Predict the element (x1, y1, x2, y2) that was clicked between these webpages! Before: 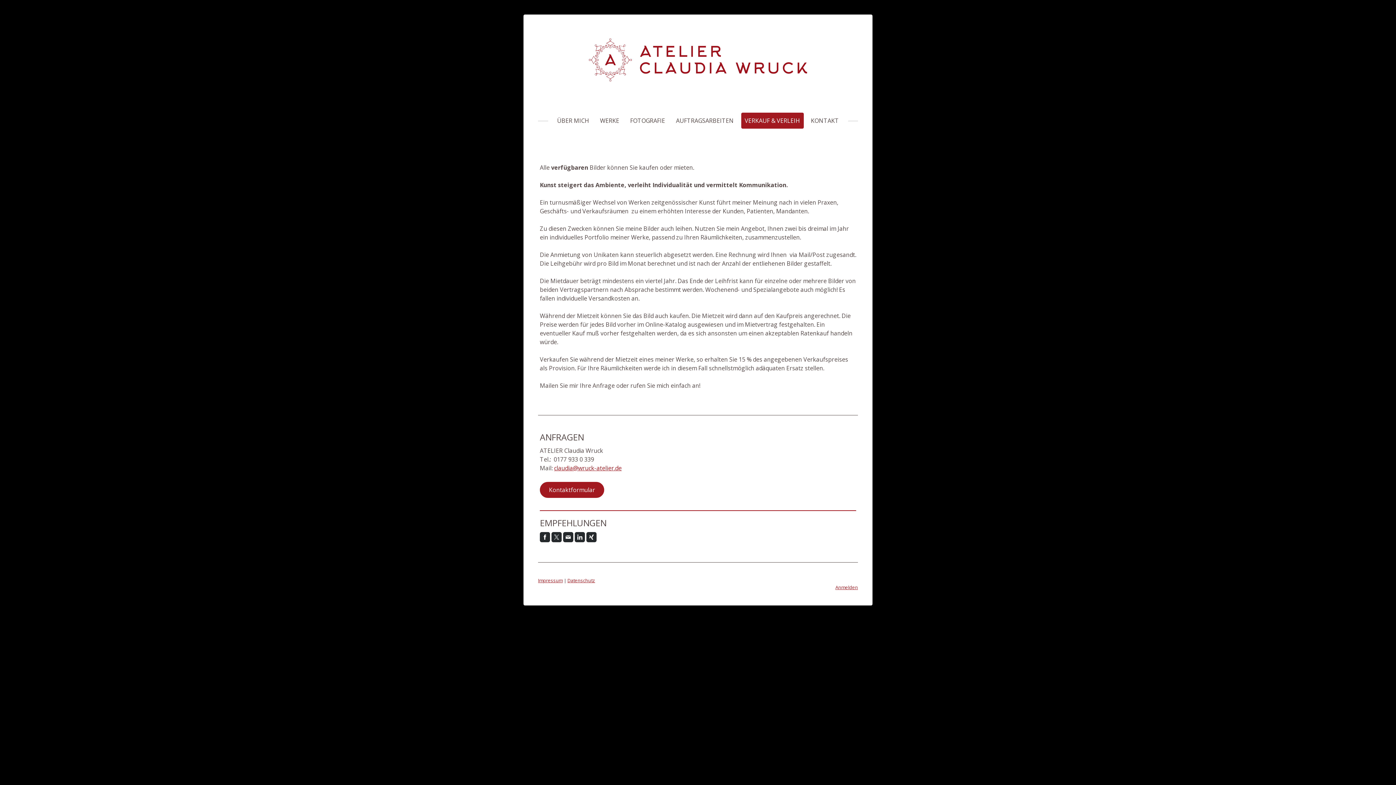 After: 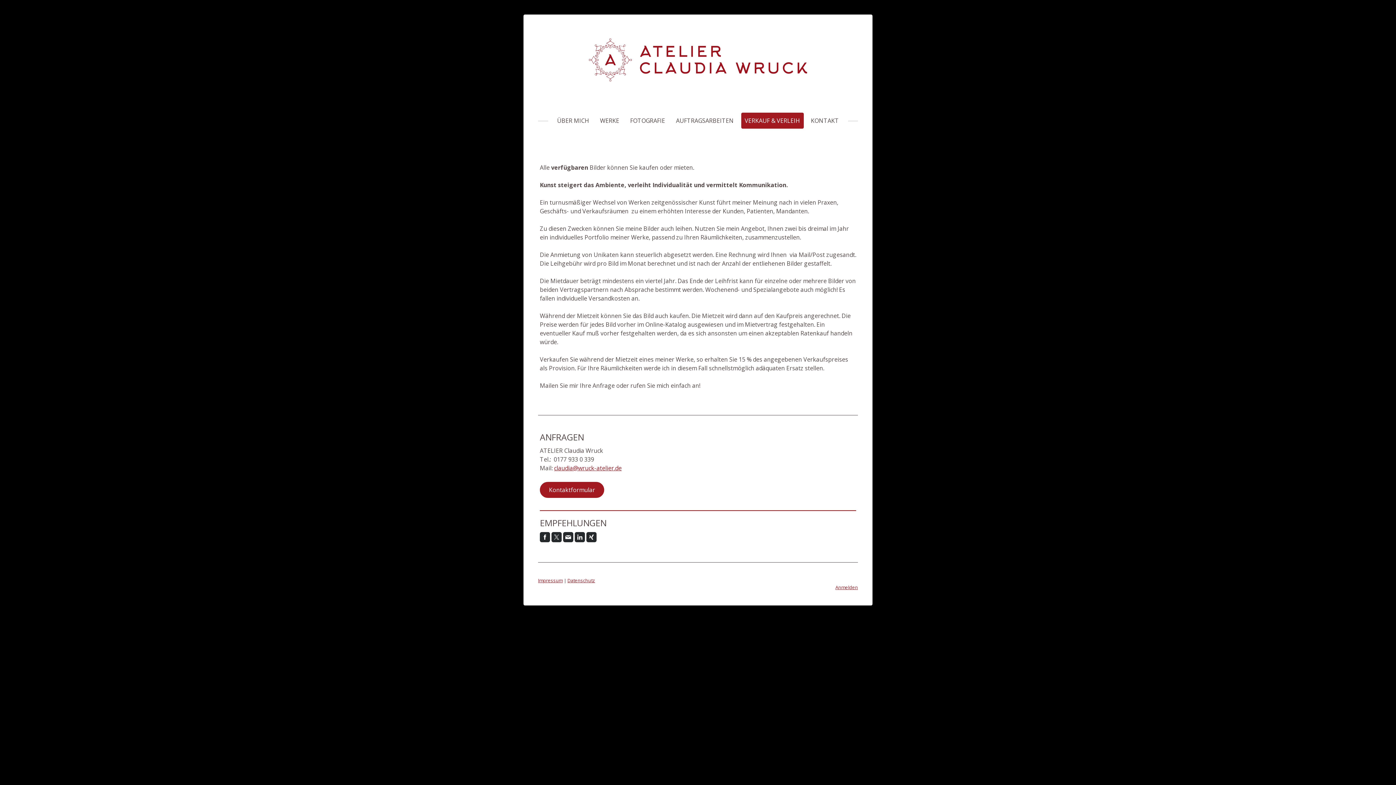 Action: bbox: (563, 532, 573, 542)